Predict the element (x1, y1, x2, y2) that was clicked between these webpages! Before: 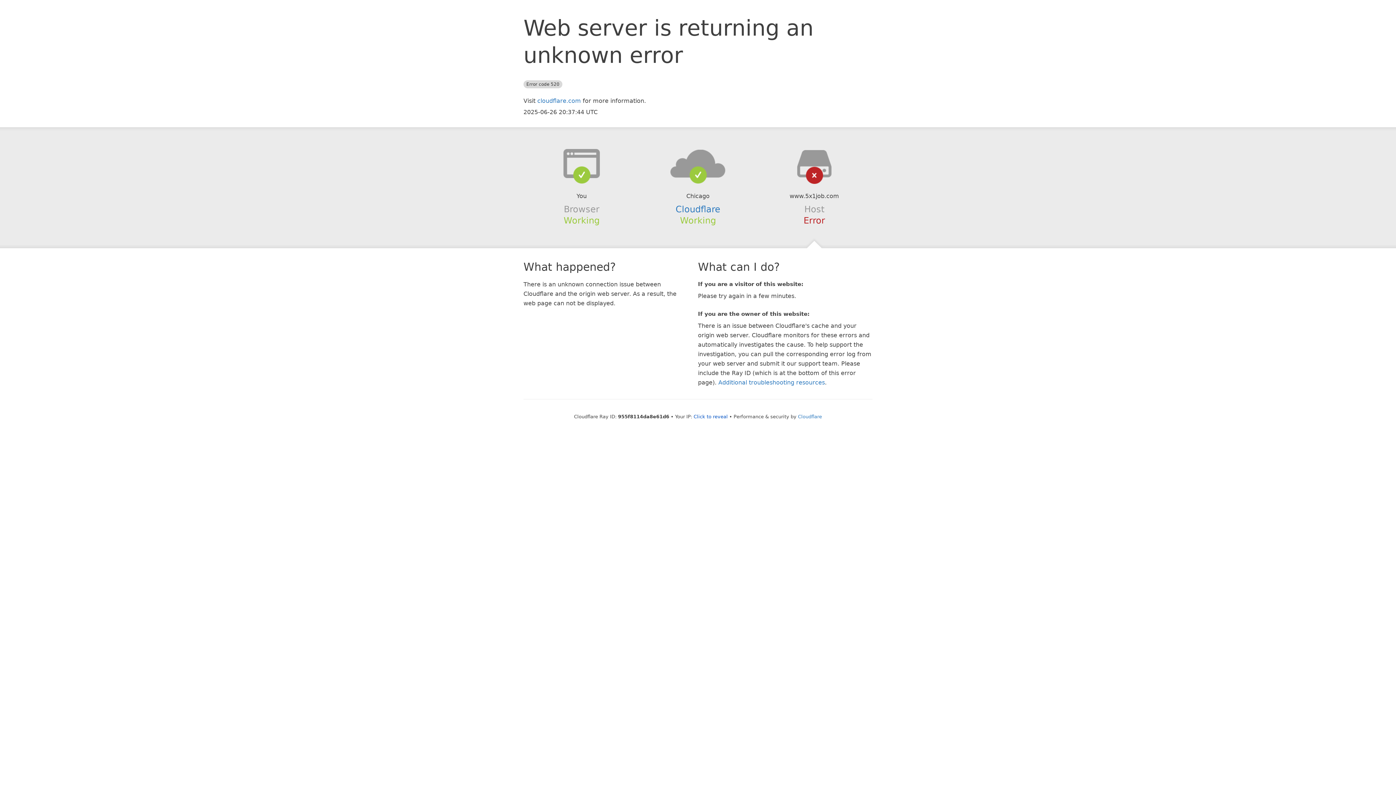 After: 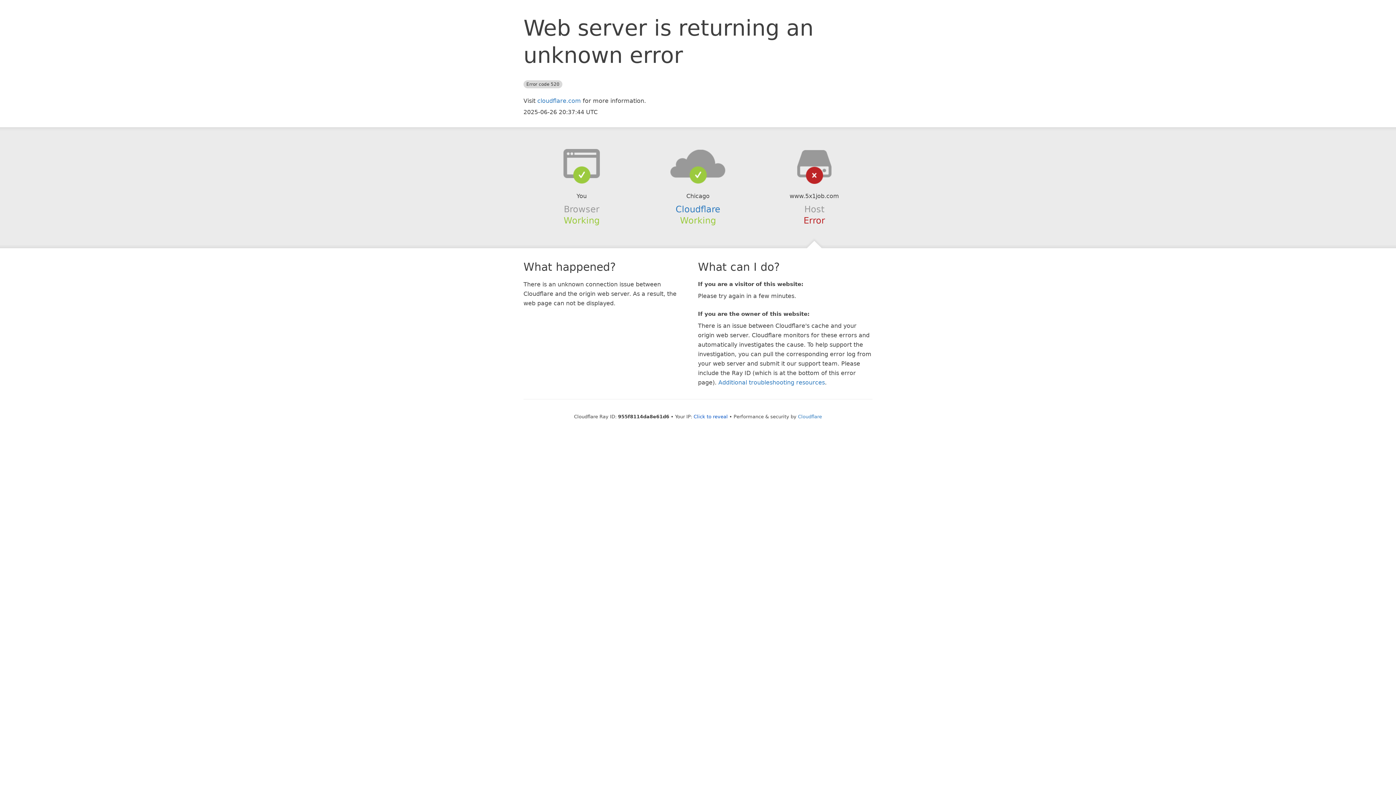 Action: bbox: (639, 148, 756, 178)